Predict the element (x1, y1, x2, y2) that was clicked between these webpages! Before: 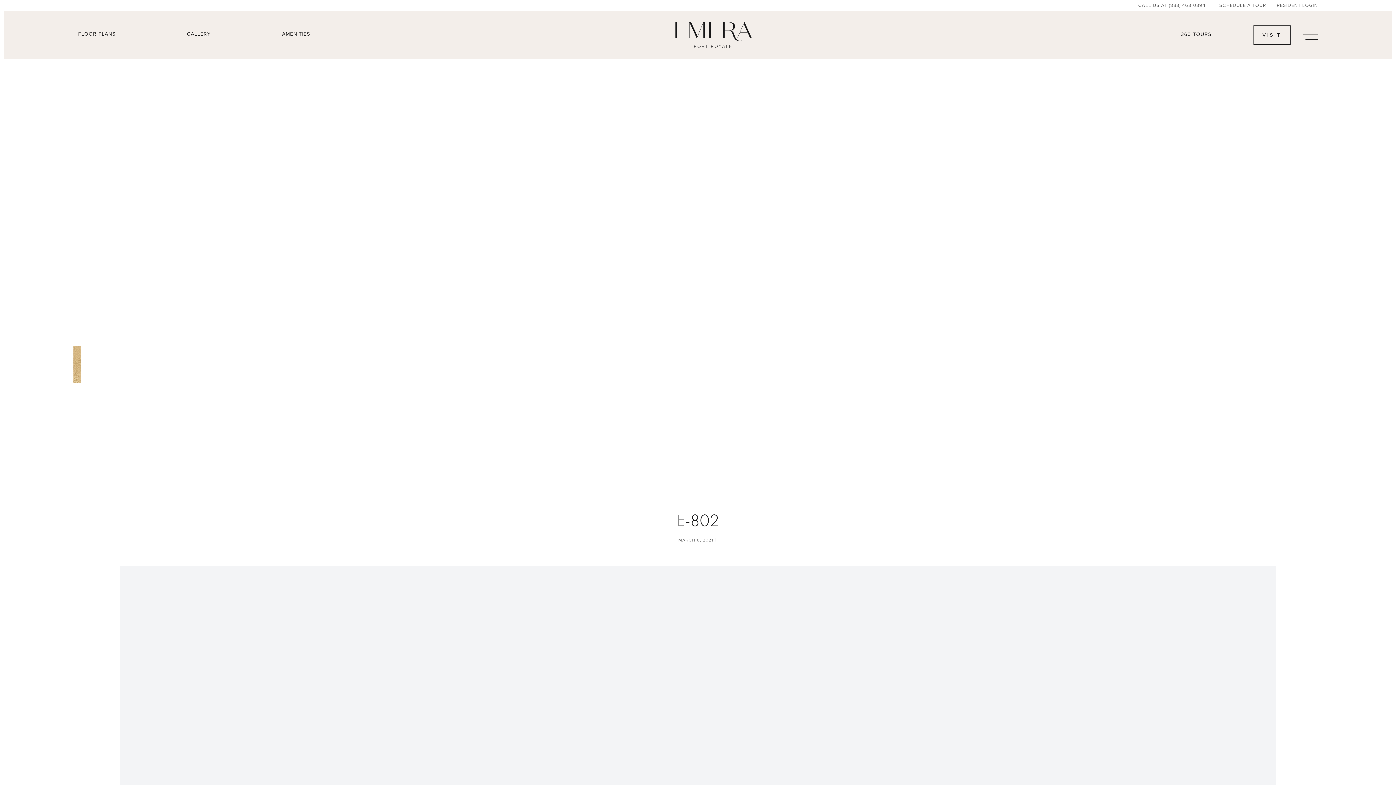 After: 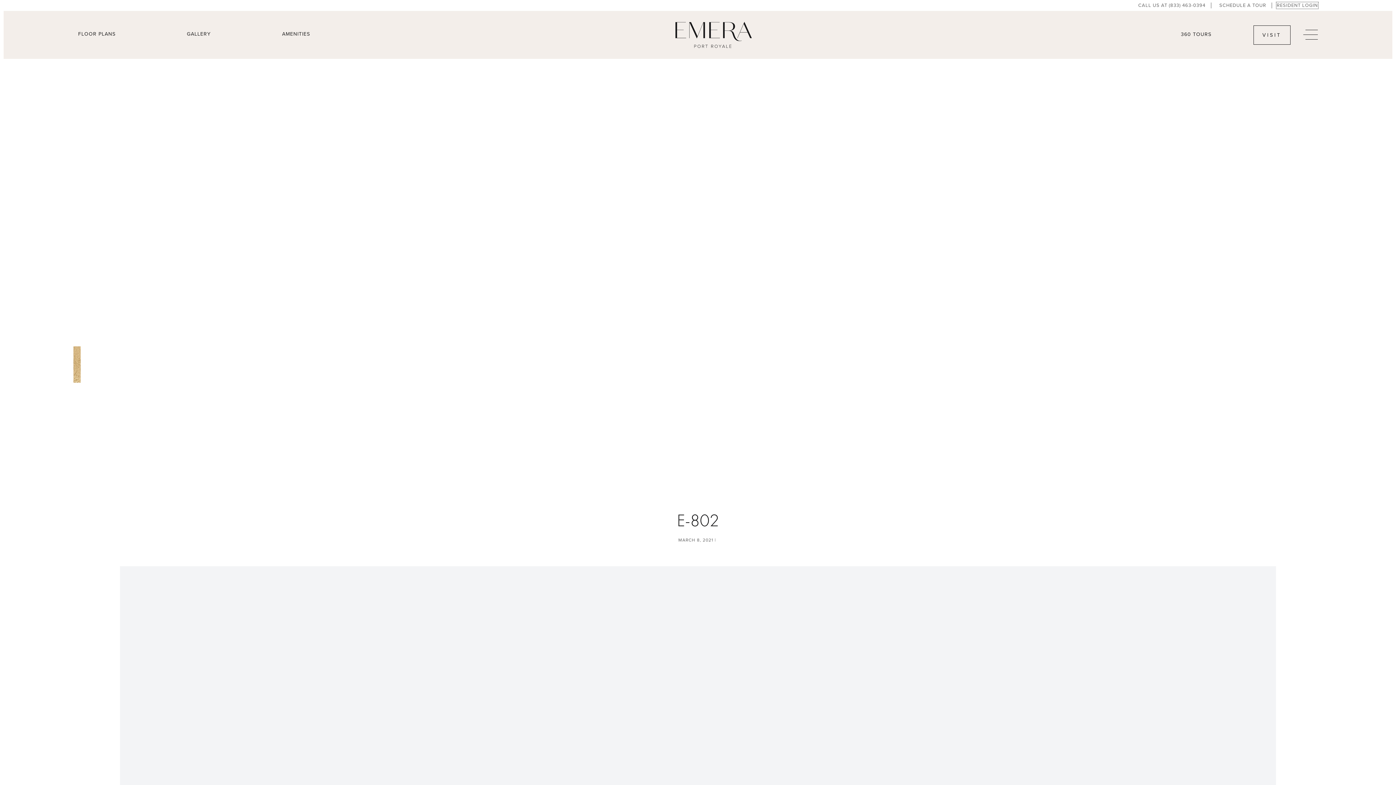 Action: label: RESIDENT LOGIN bbox: (1277, 2, 1318, 8)